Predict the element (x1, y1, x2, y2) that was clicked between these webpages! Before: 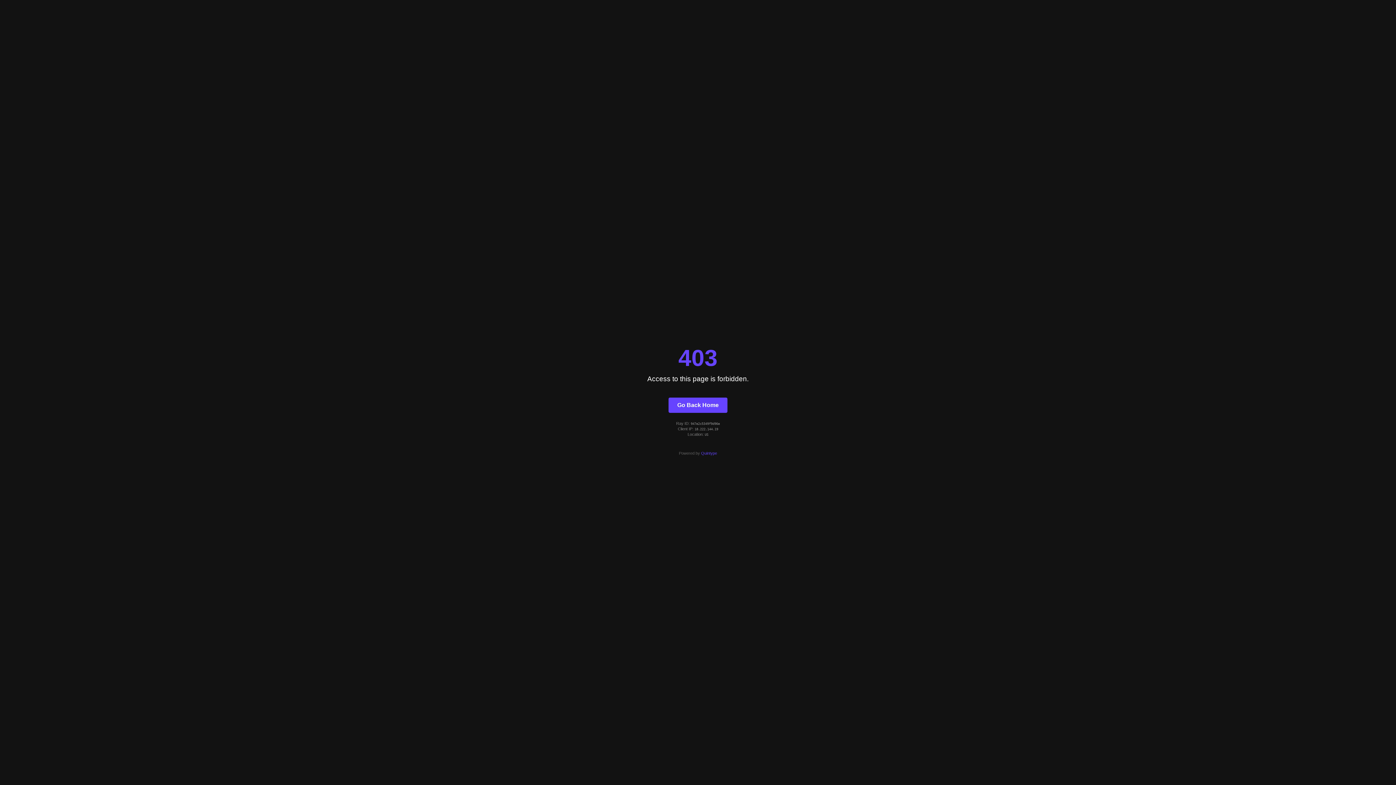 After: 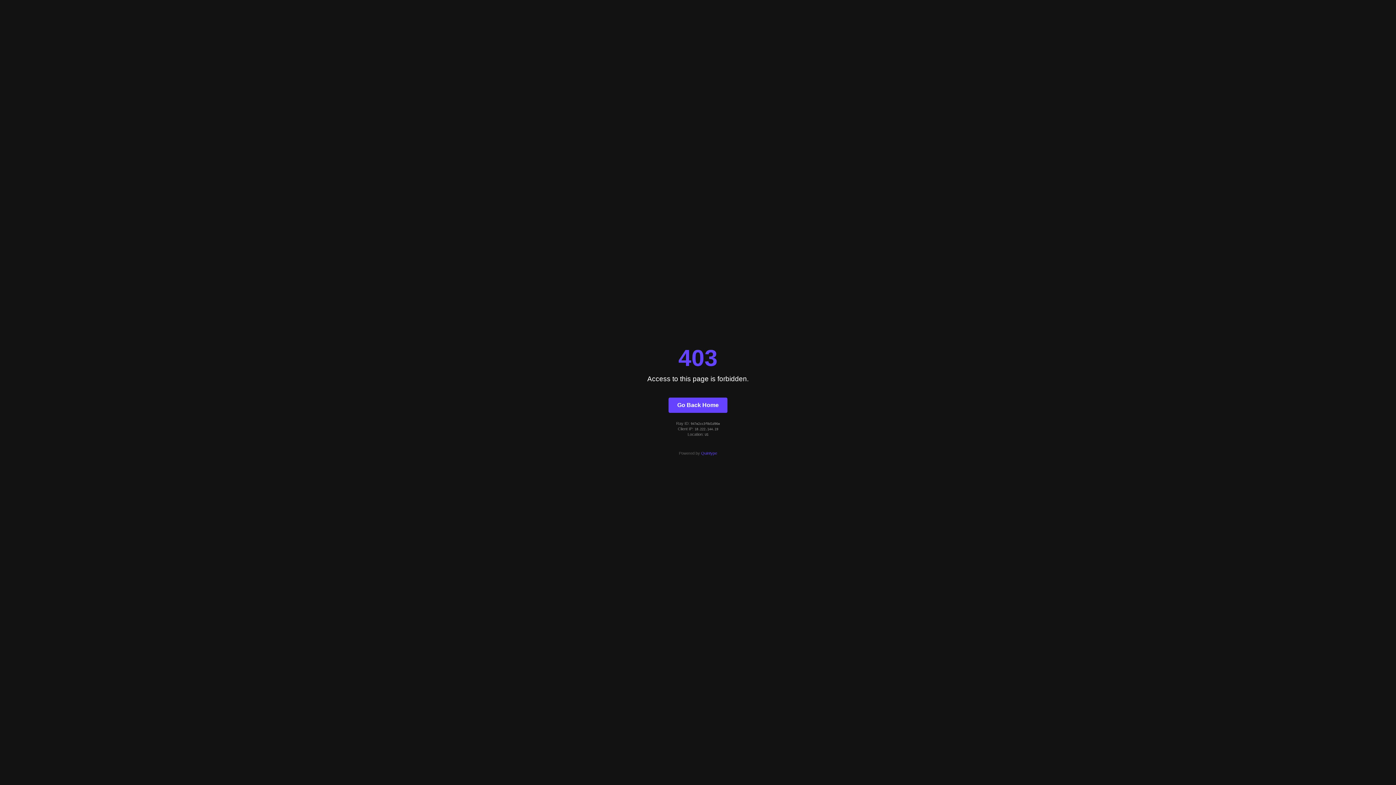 Action: bbox: (668, 397, 727, 412) label: Go Back Home